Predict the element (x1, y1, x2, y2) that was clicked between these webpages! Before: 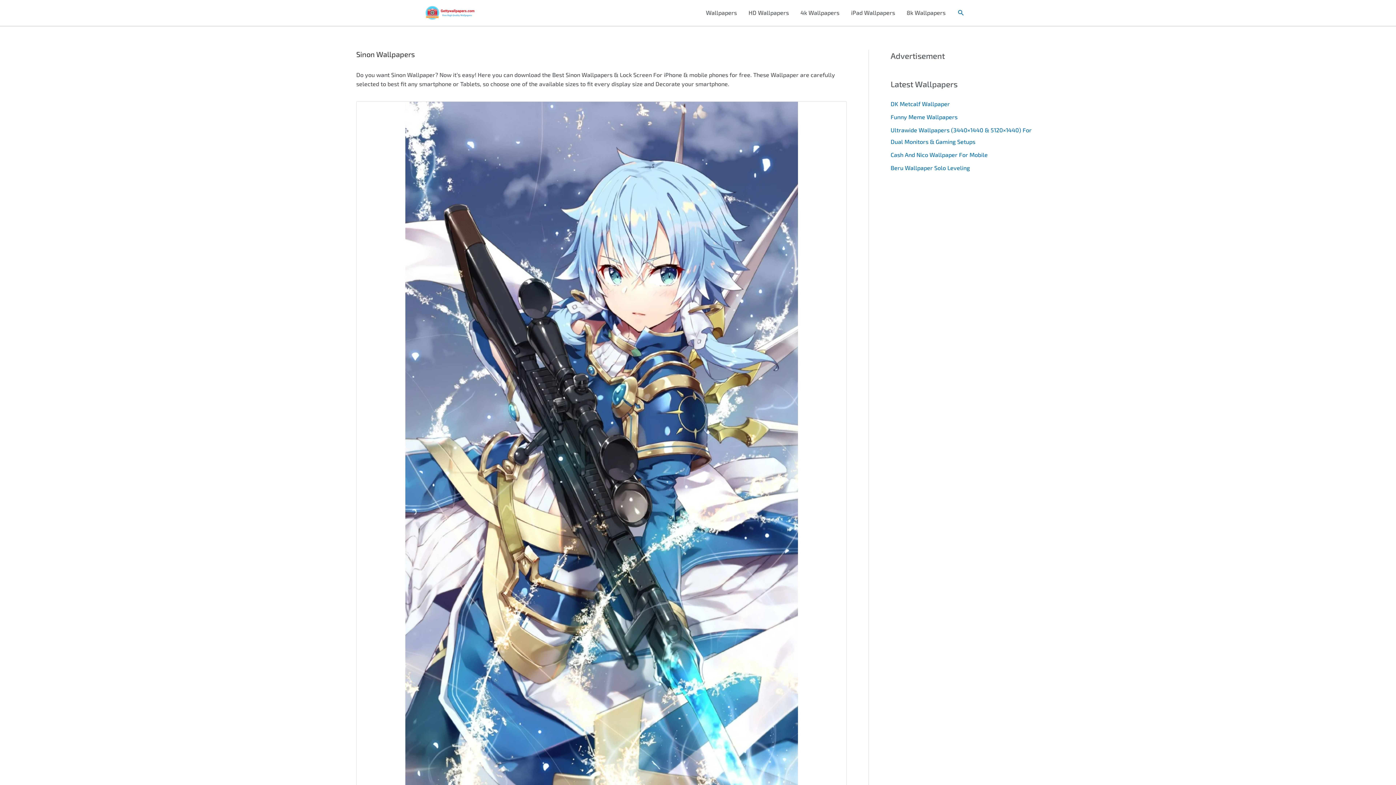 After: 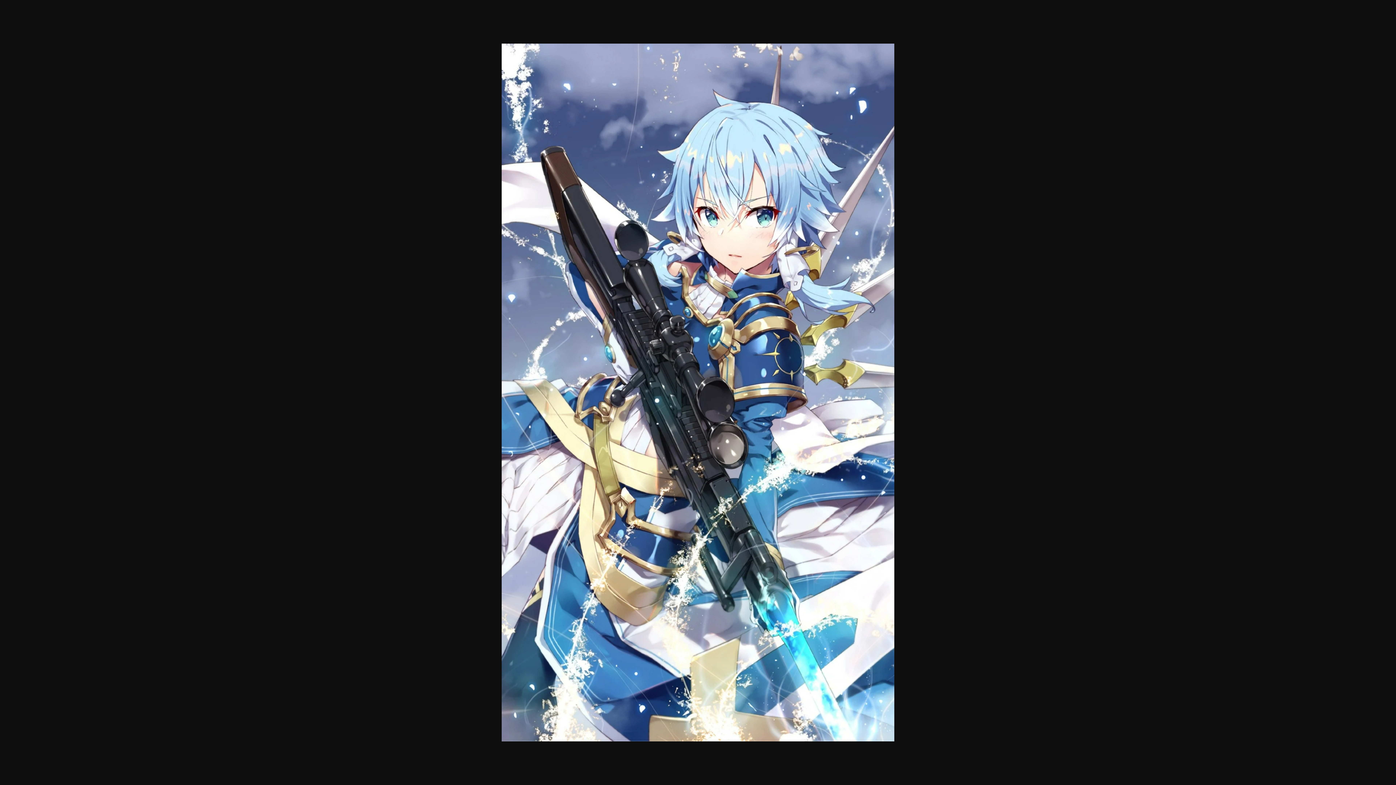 Action: bbox: (405, 446, 798, 453)